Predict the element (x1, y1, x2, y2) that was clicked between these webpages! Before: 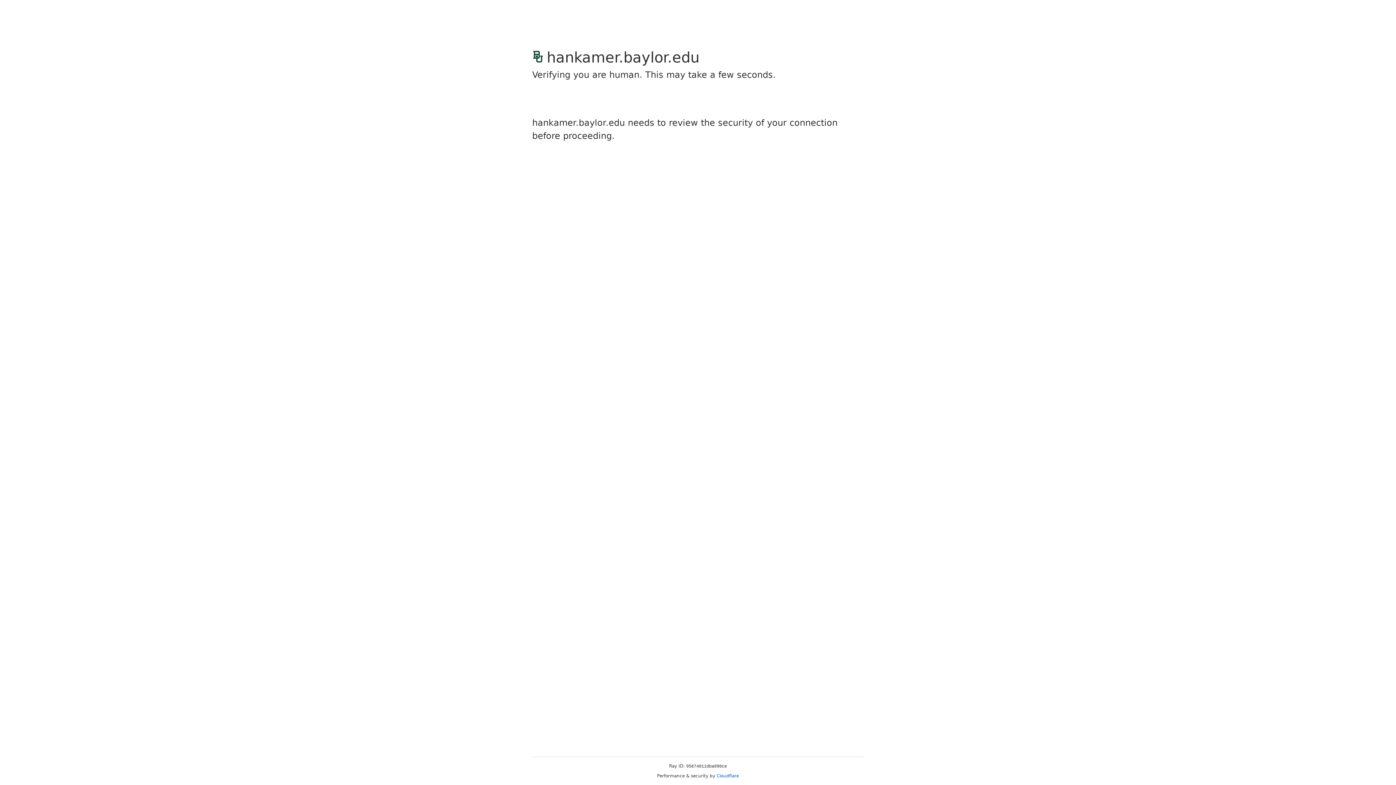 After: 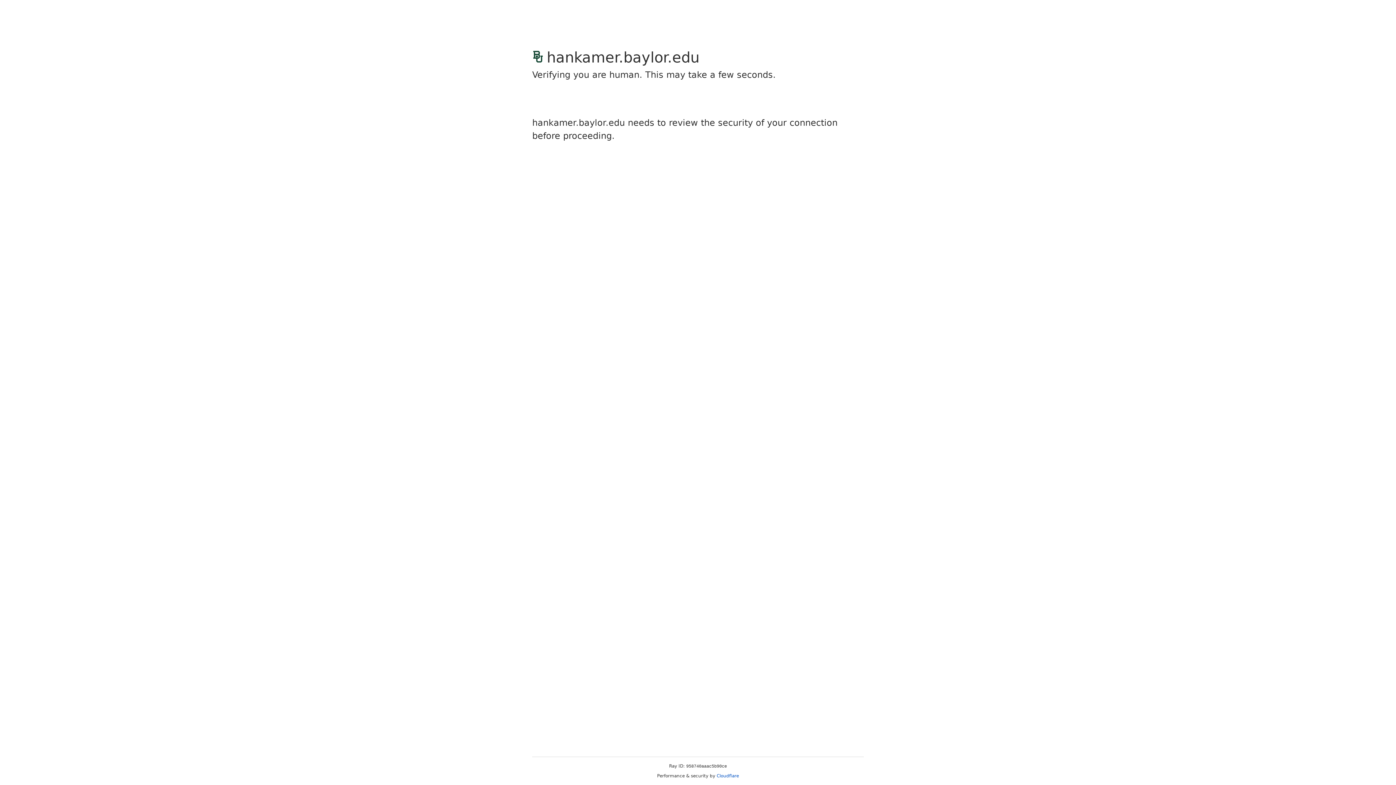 Action: bbox: (716, 773, 739, 778) label: Cloudflare